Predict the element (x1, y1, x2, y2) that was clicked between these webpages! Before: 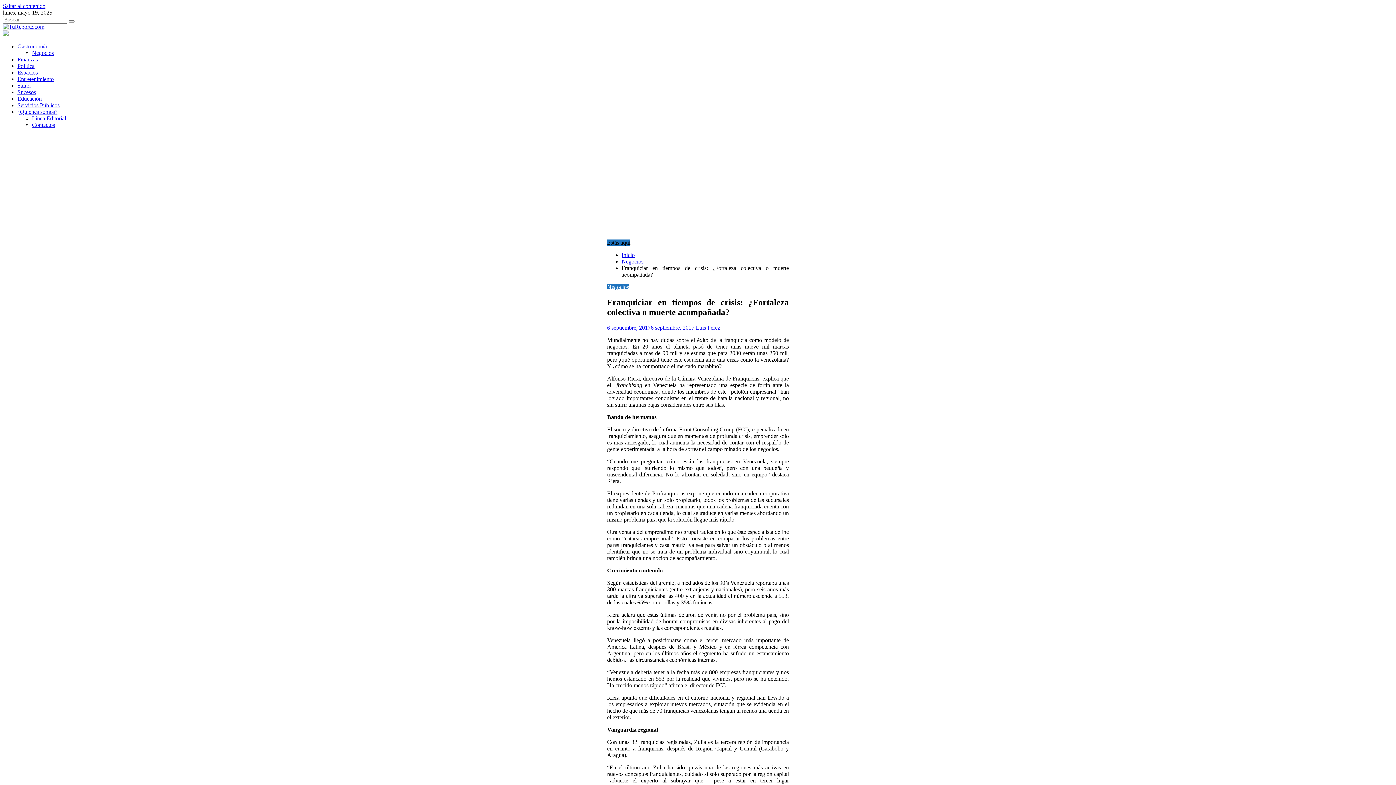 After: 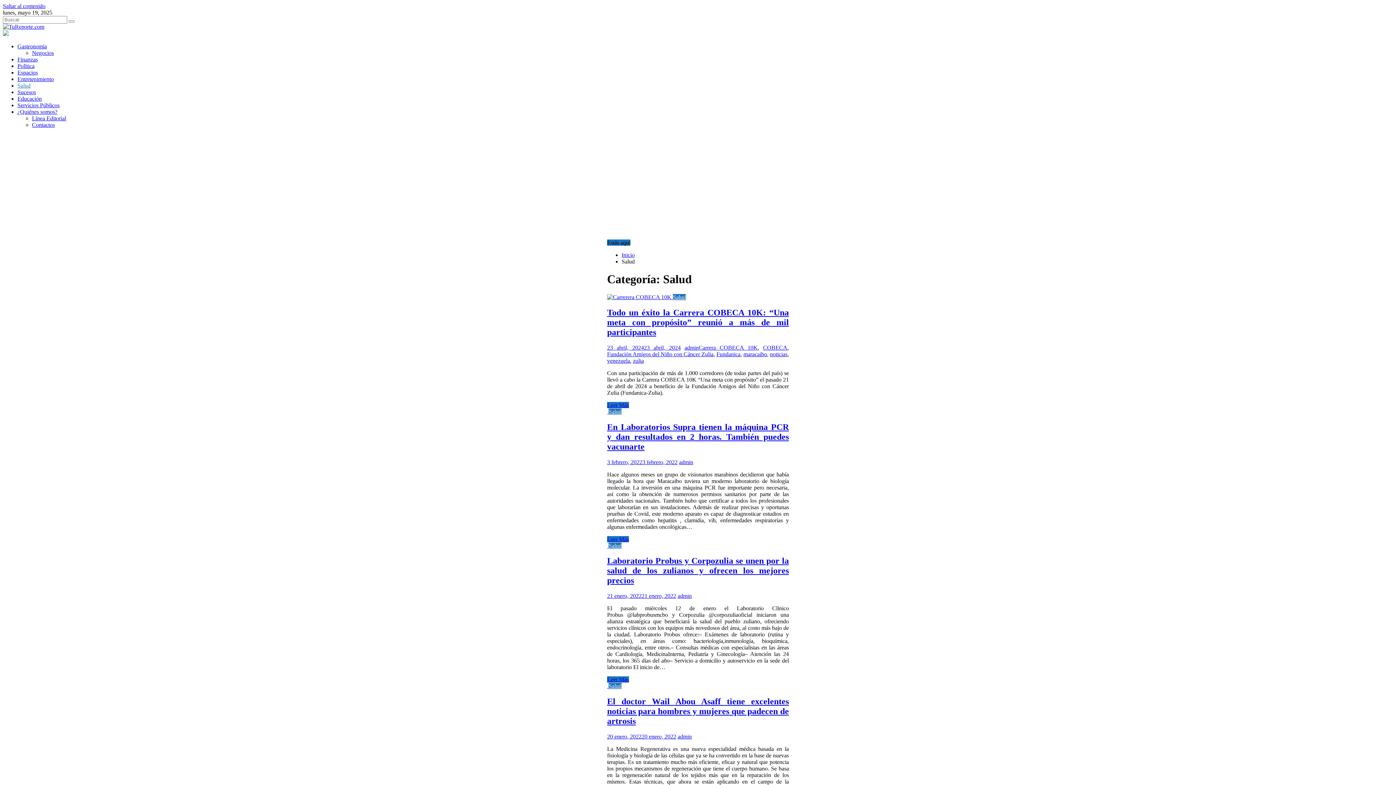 Action: bbox: (17, 82, 30, 88) label: Salud